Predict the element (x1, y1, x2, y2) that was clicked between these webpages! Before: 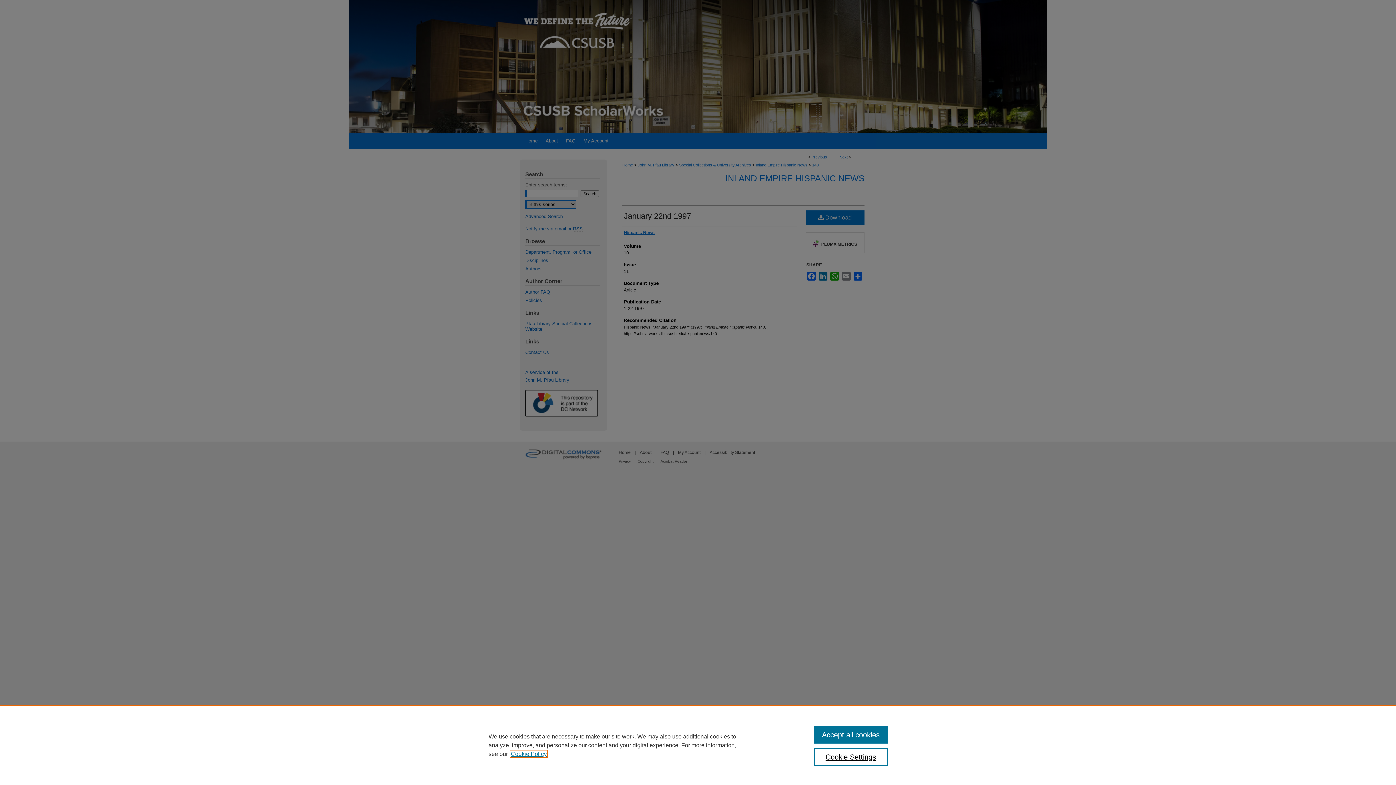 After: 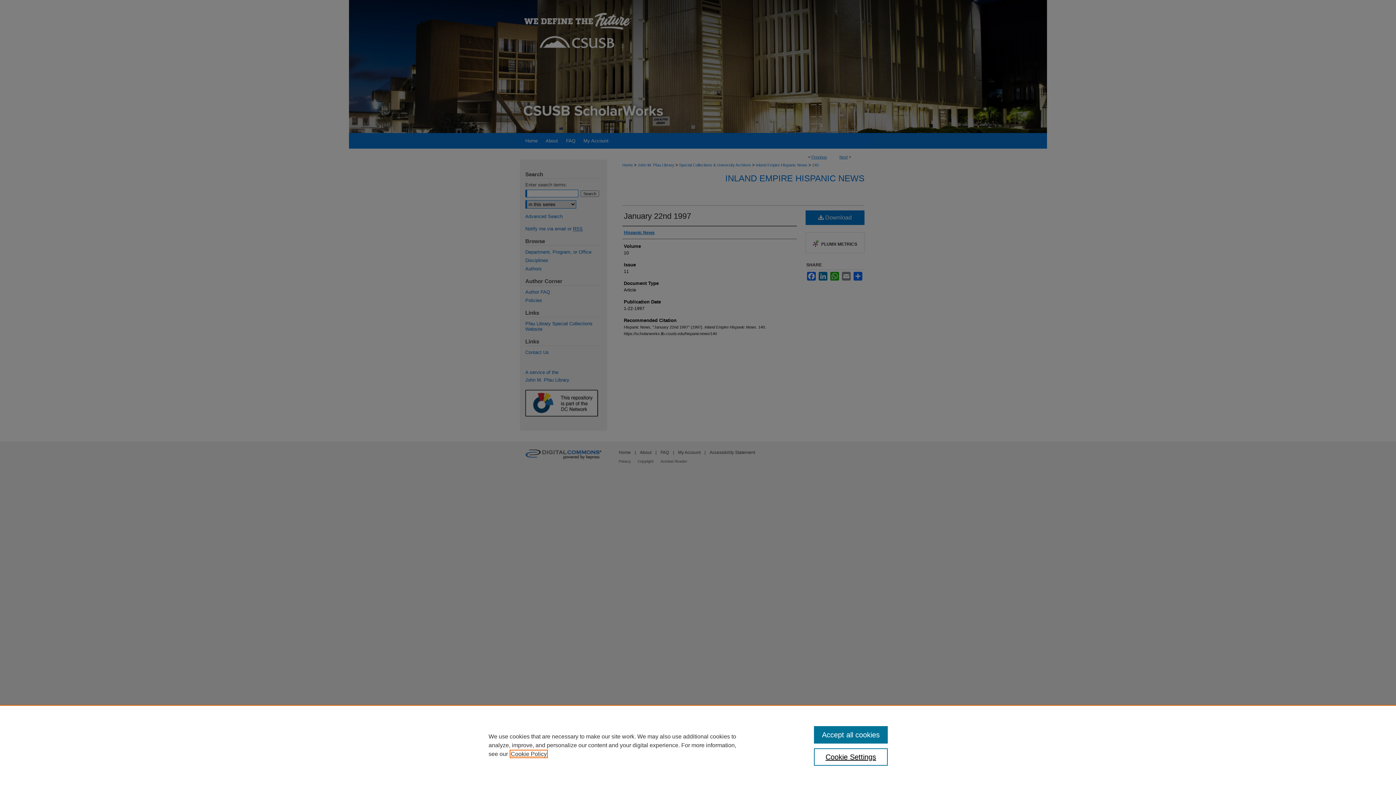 Action: bbox: (510, 751, 546, 757) label: , opens in a new tab